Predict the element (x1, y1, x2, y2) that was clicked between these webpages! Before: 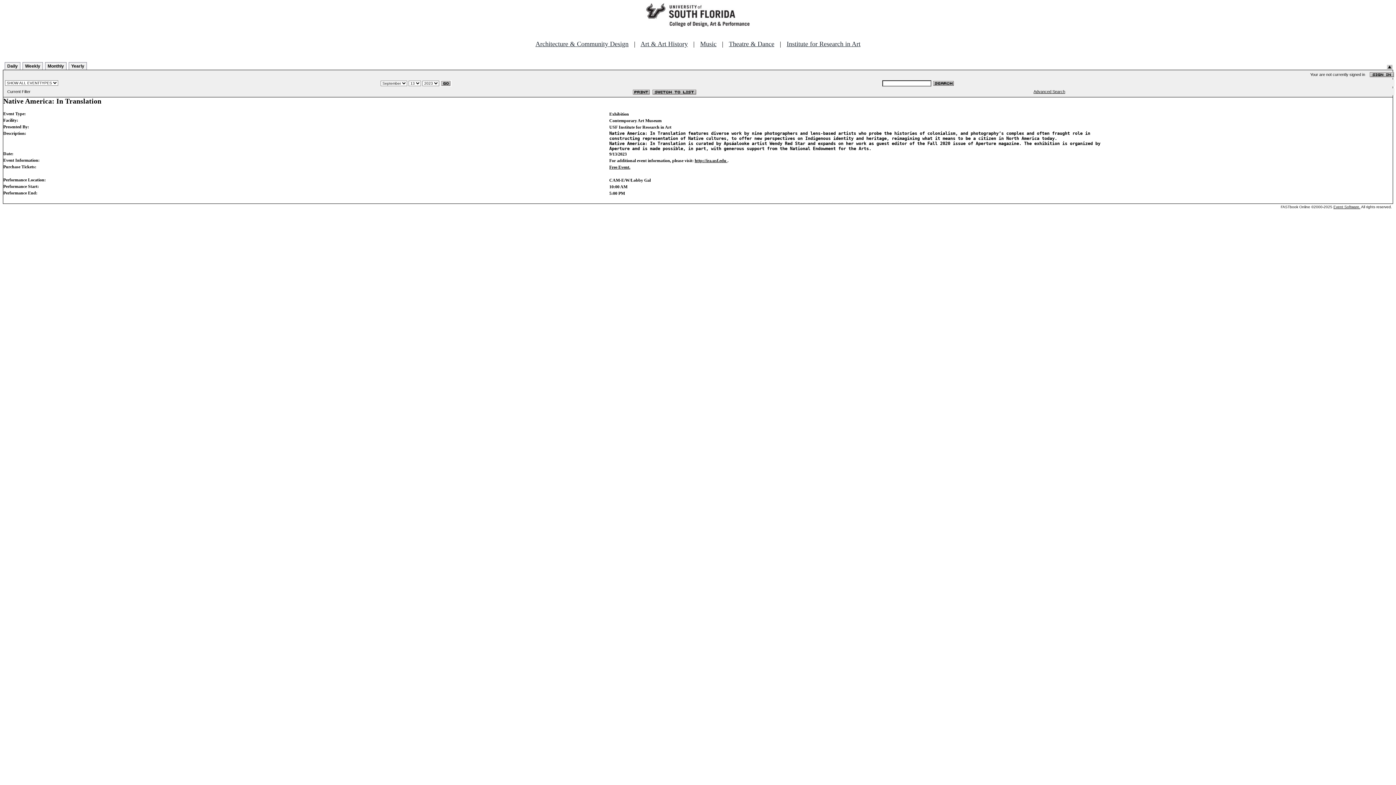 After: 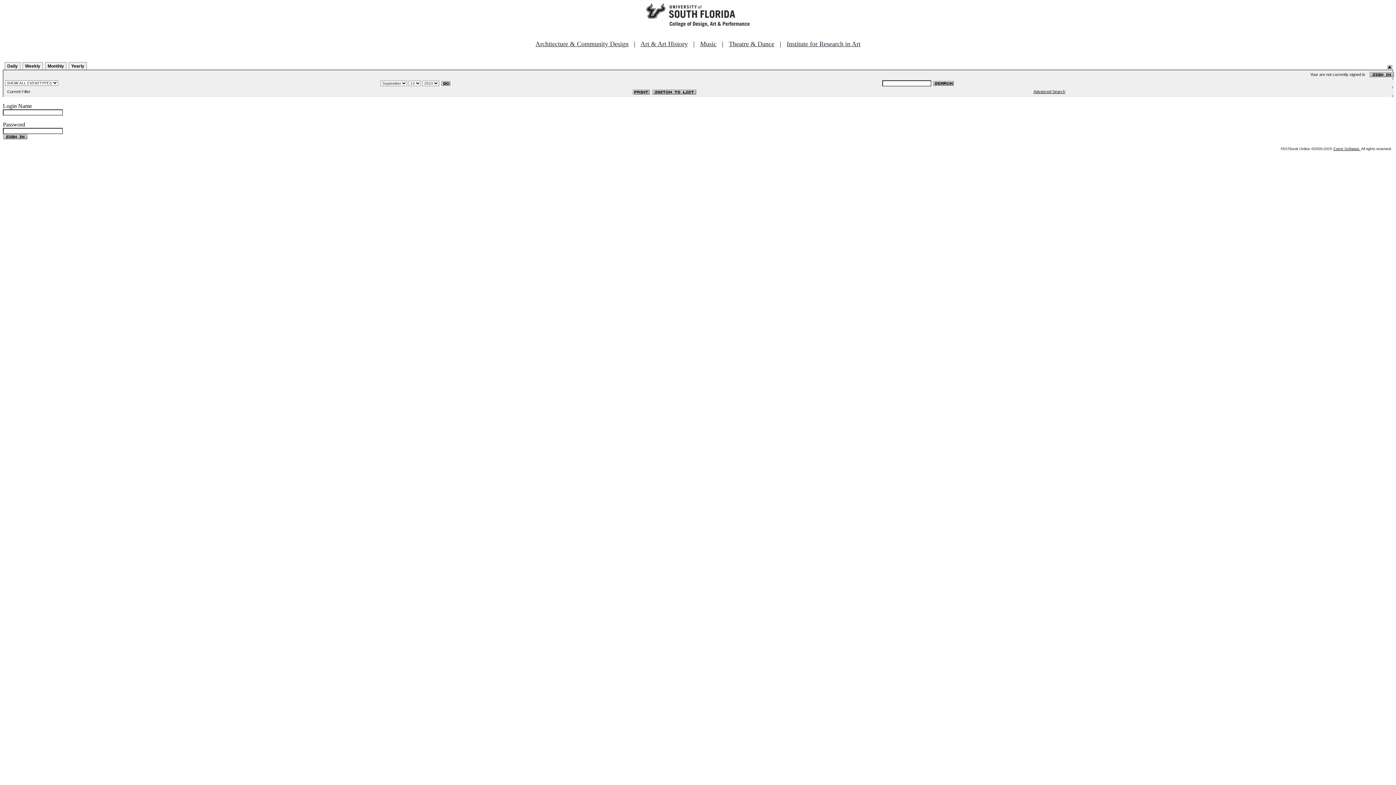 Action: bbox: (1369, 72, 1394, 76)